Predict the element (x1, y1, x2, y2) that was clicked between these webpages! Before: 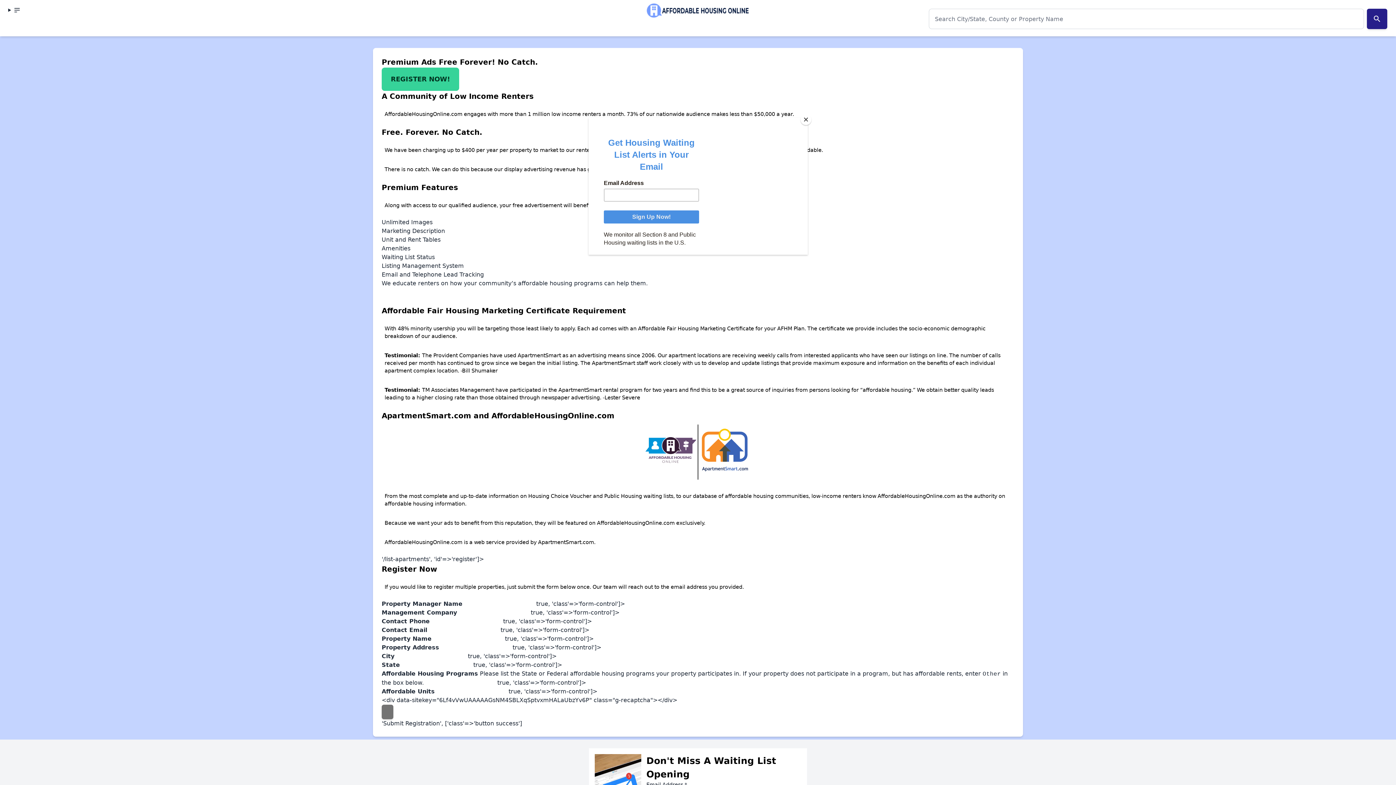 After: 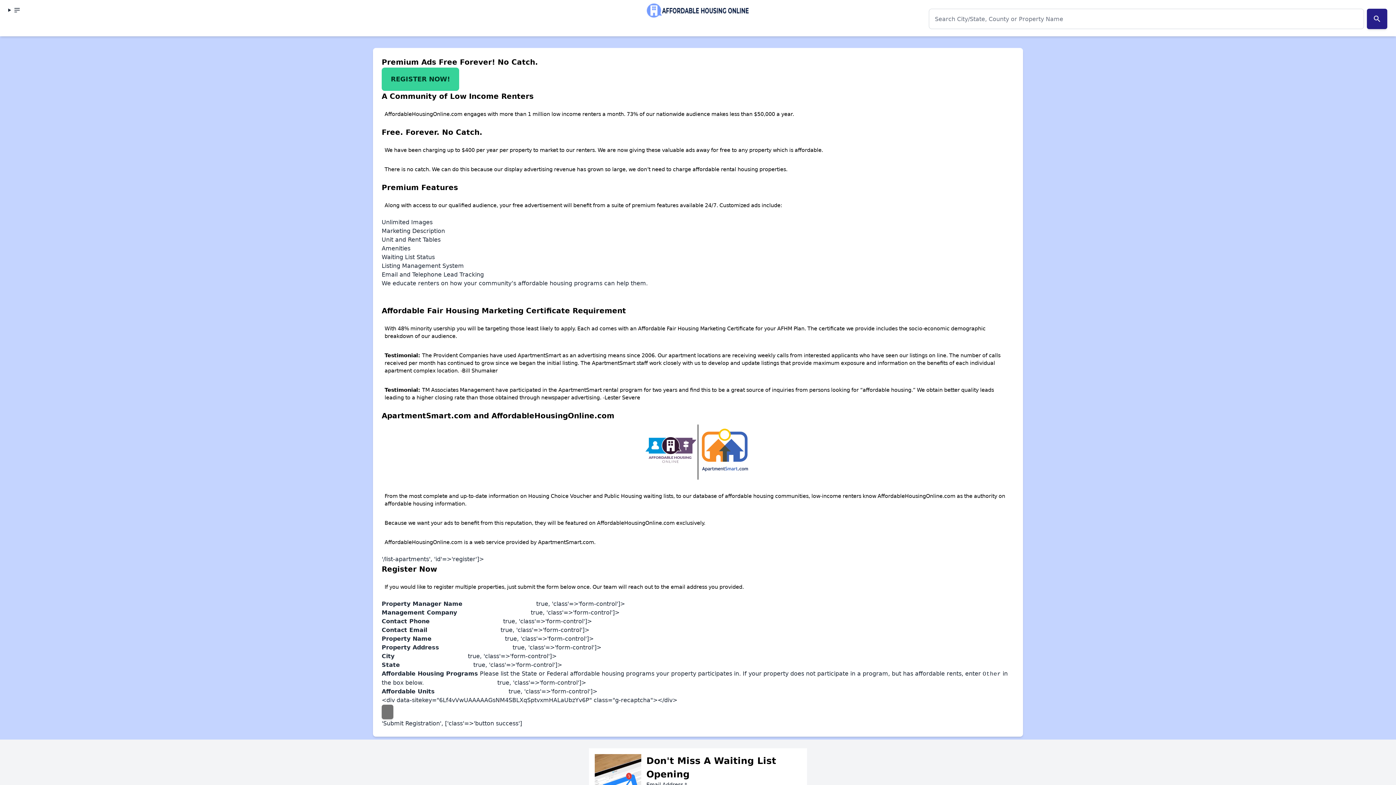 Action: label: Close bbox: (800, 114, 811, 125)